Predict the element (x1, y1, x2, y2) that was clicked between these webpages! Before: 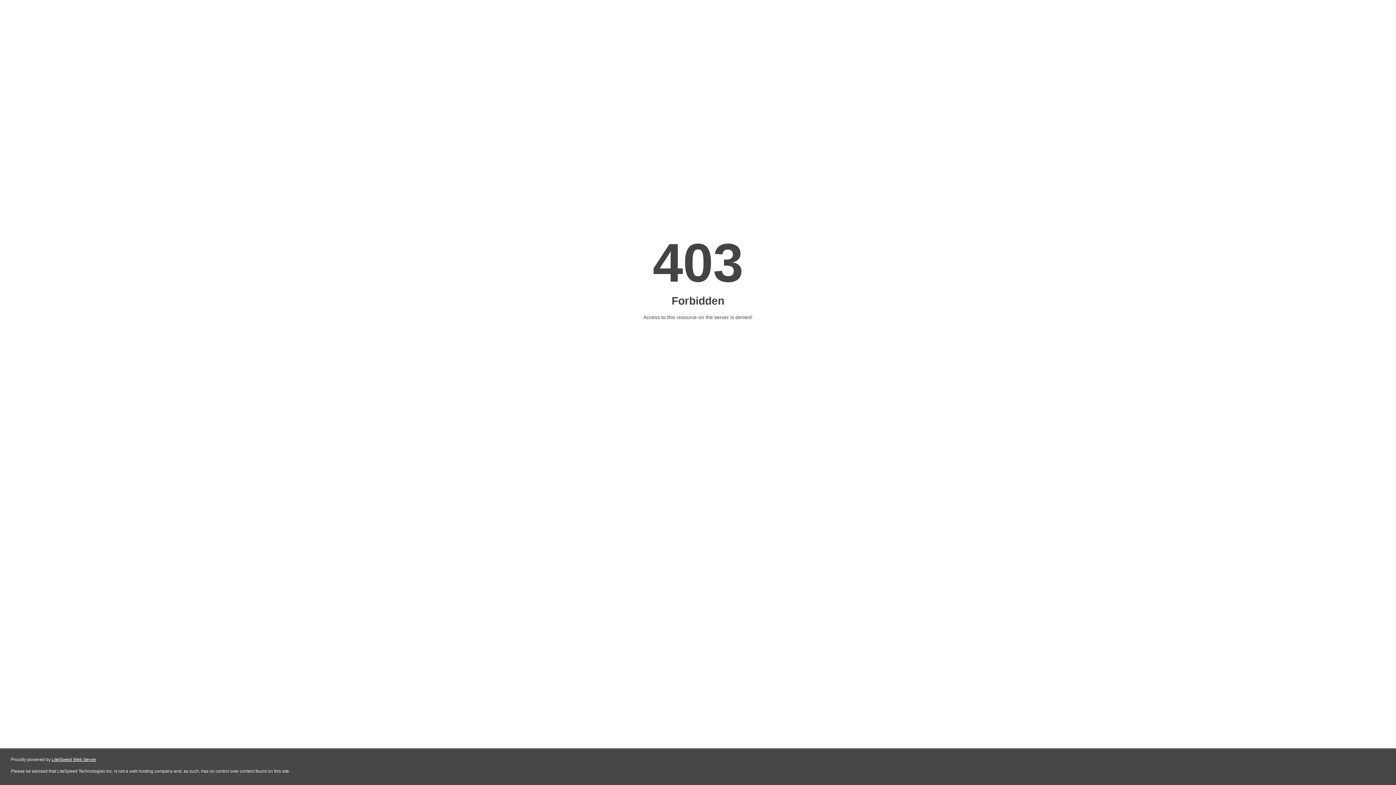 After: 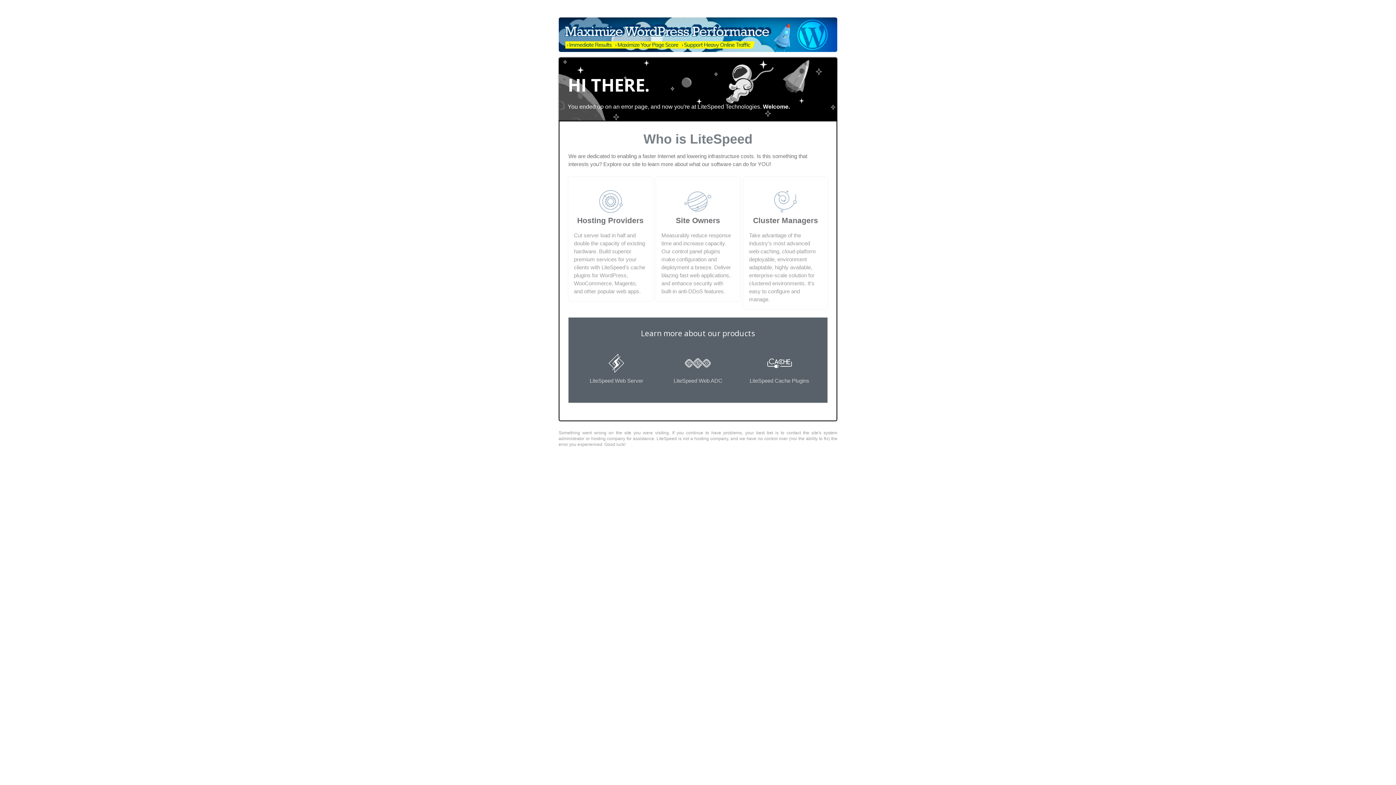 Action: label: LiteSpeed Web Server bbox: (51, 757, 96, 762)